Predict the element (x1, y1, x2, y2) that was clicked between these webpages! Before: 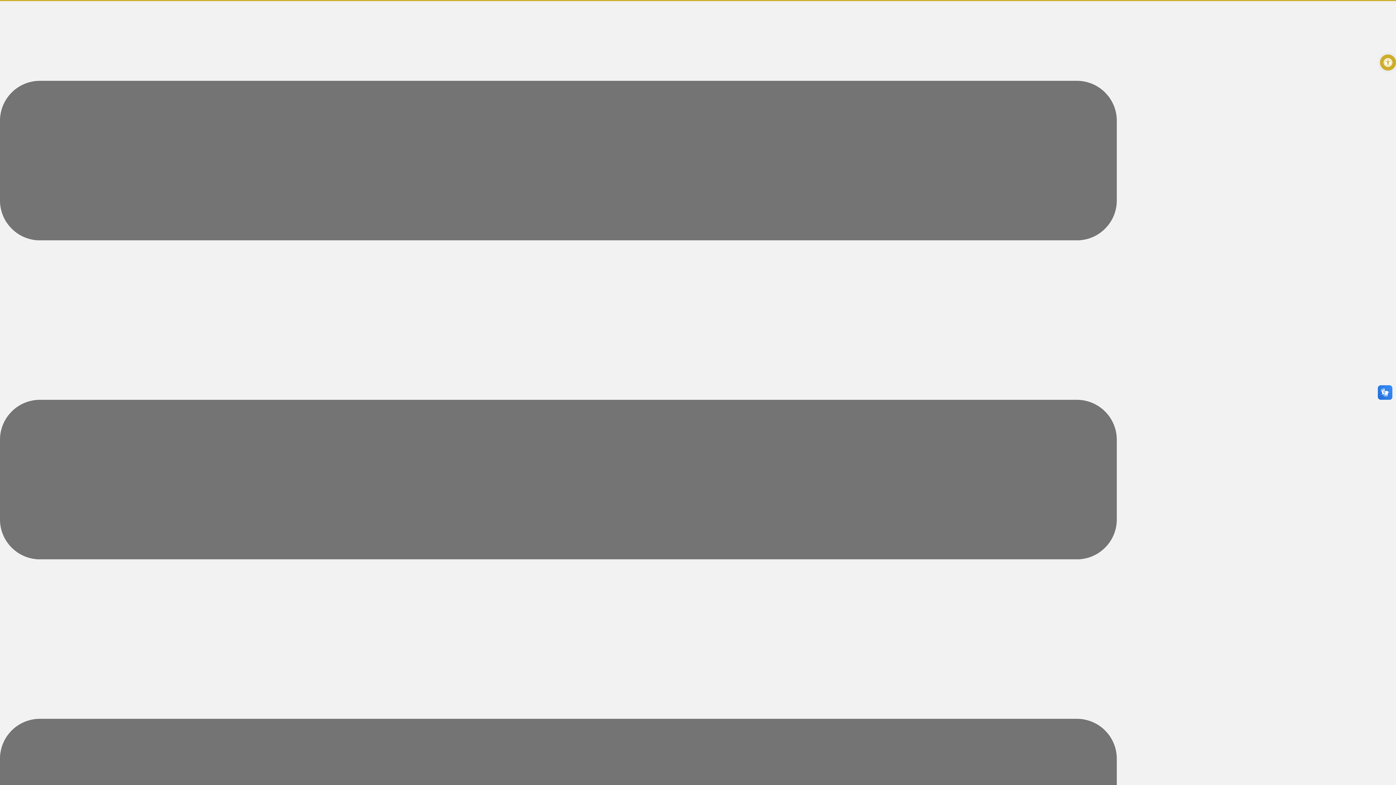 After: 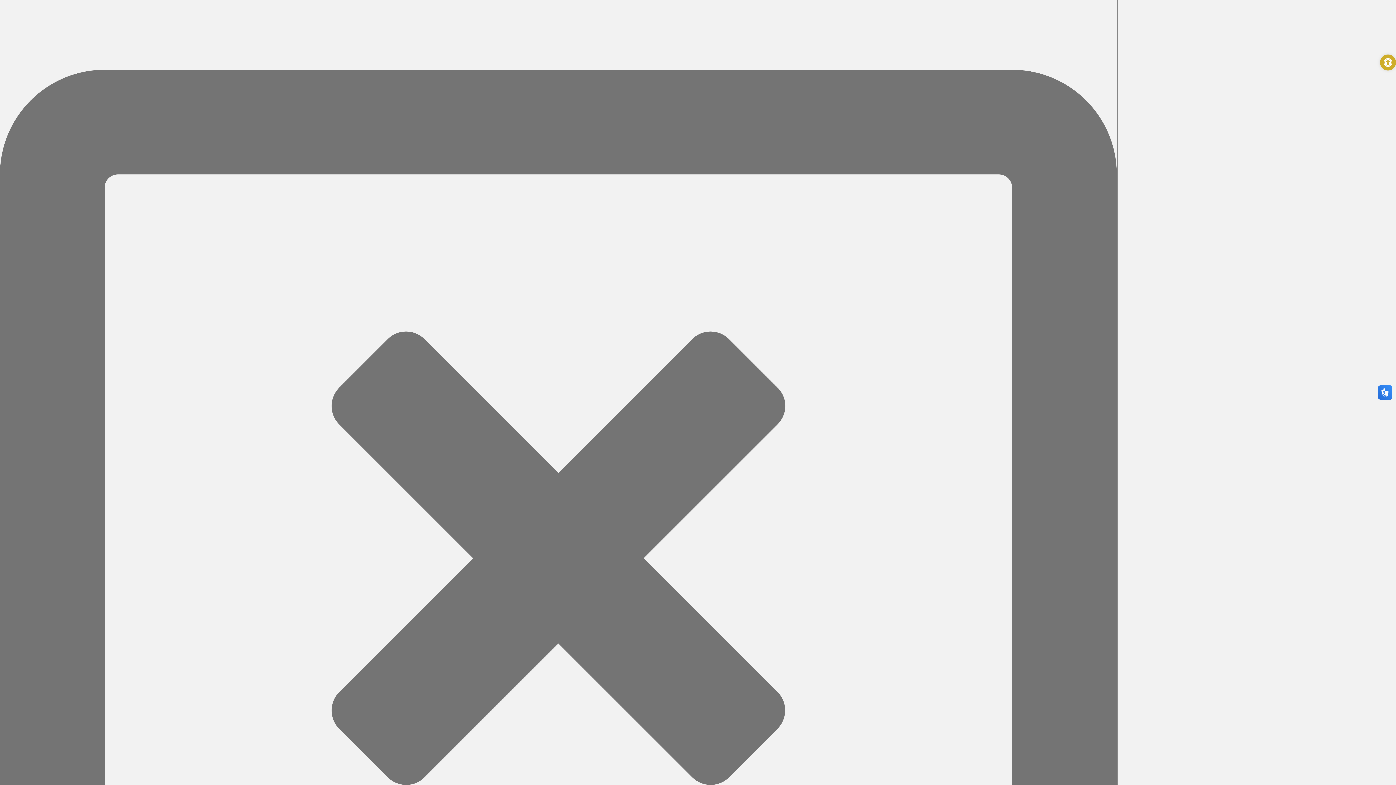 Action: bbox: (0, 1, 1117, 1280) label: Menu